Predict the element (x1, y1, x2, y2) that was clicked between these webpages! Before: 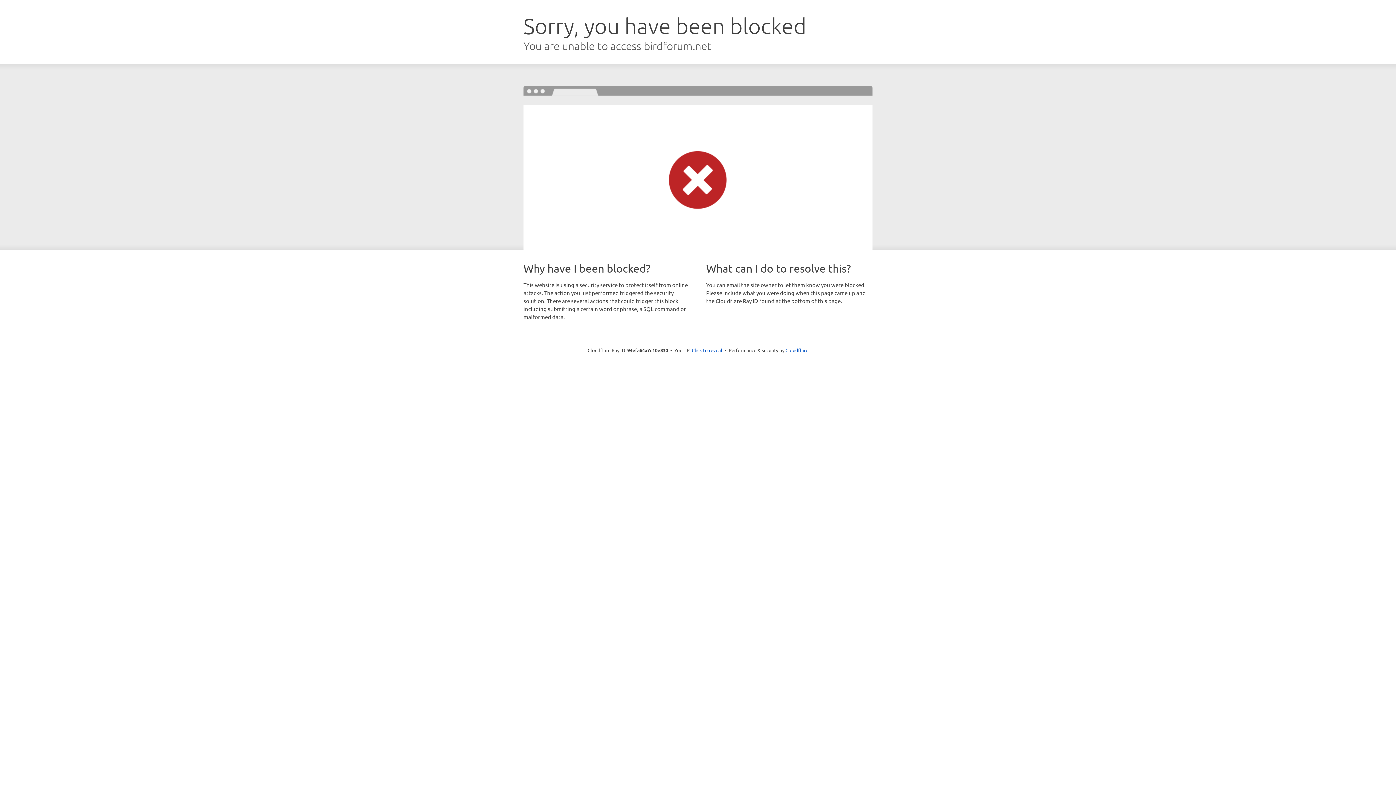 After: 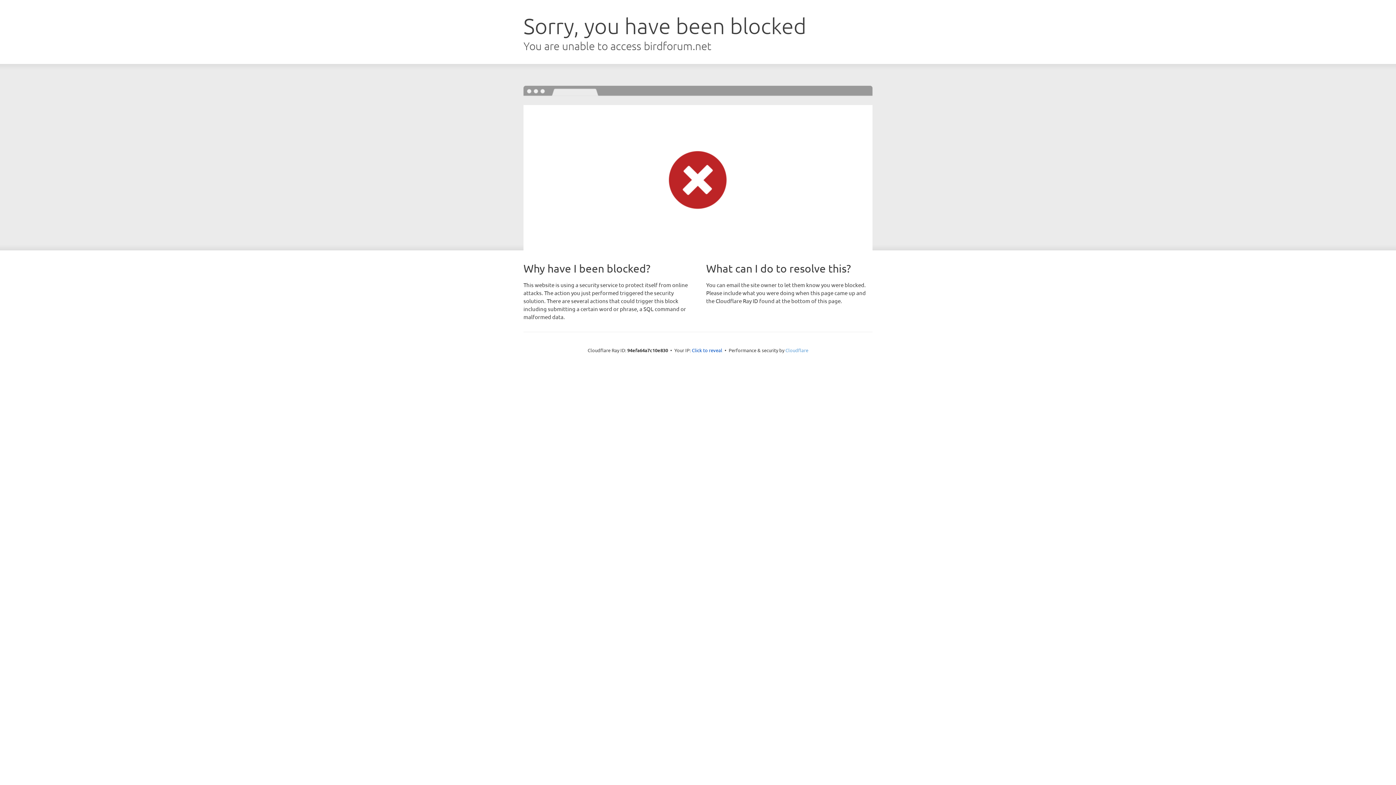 Action: bbox: (785, 347, 808, 353) label: Cloudflare